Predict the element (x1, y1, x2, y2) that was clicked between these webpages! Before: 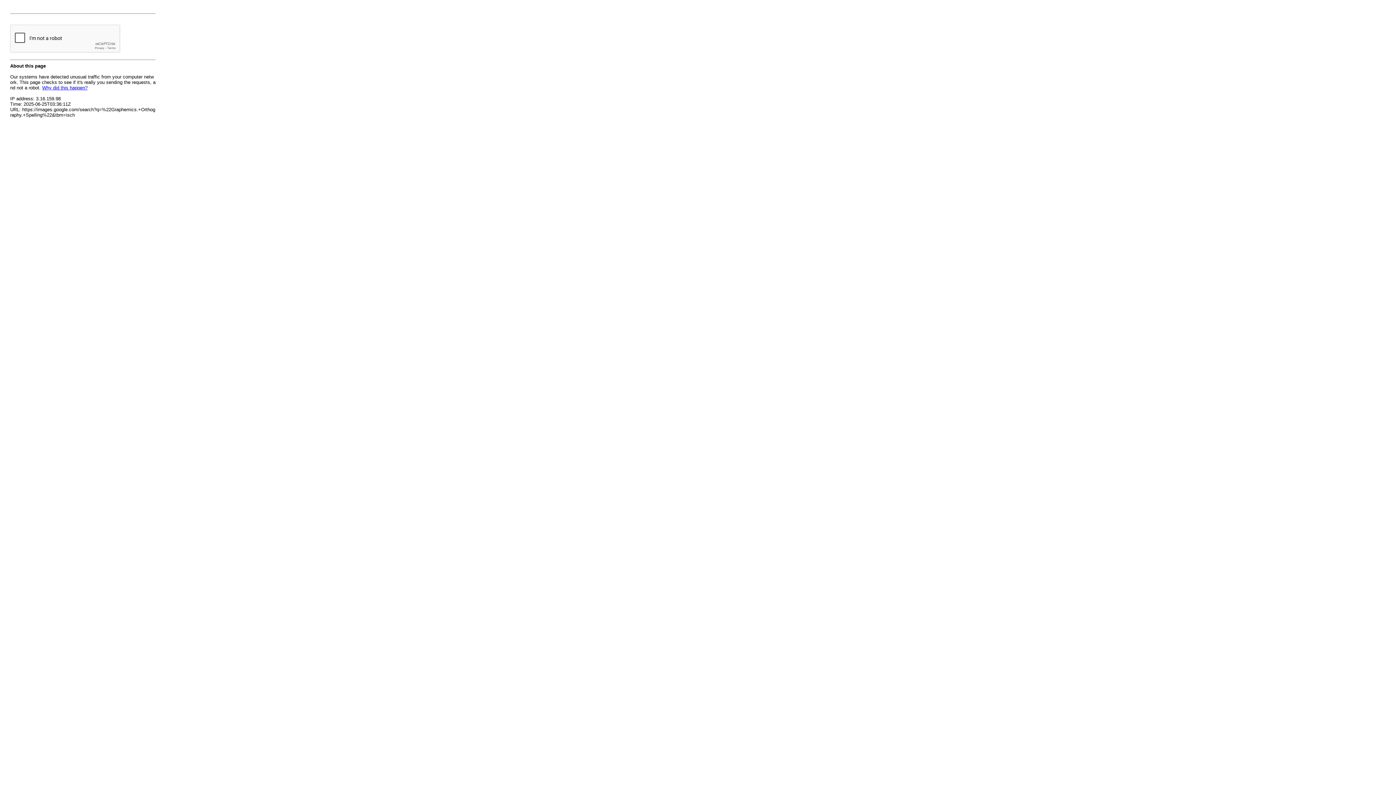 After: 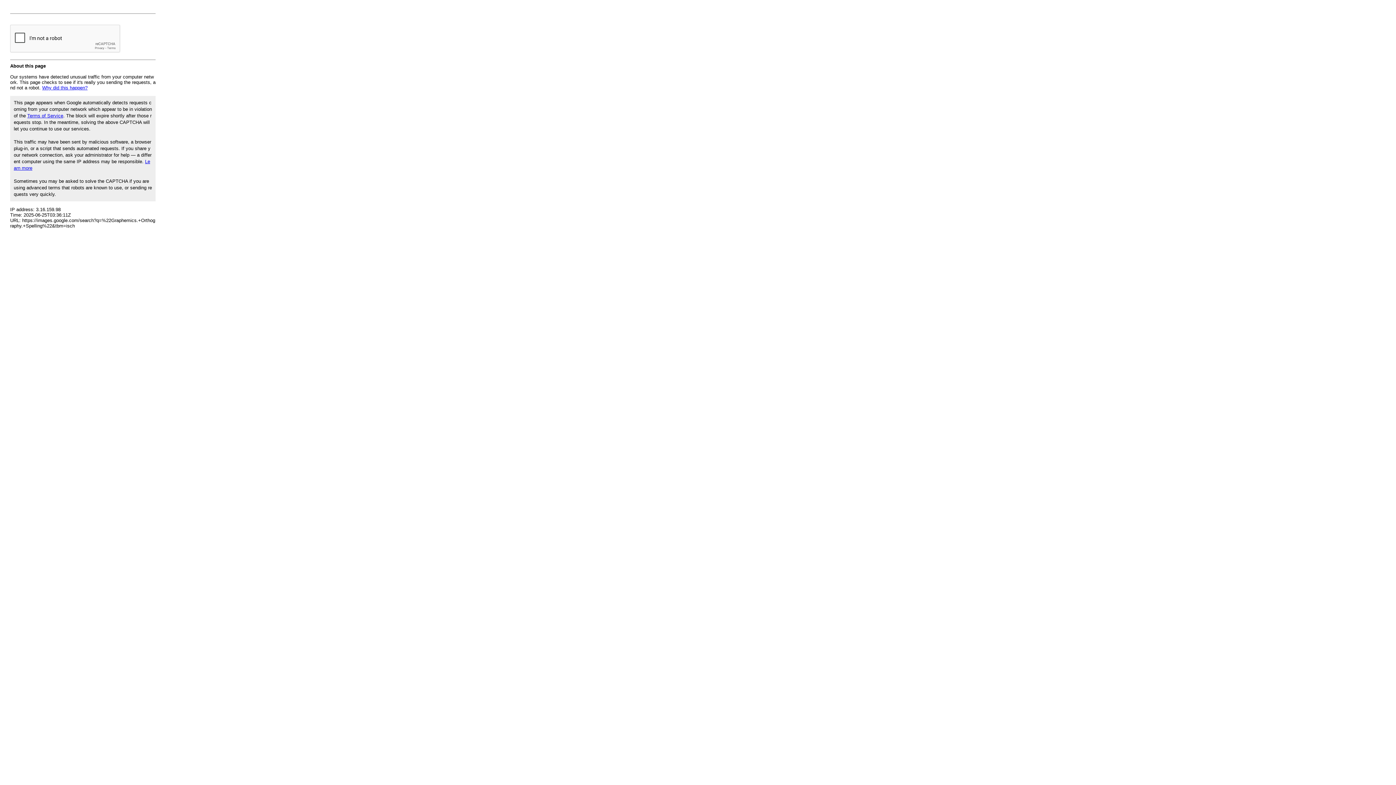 Action: label: Why did this happen? bbox: (42, 85, 87, 90)